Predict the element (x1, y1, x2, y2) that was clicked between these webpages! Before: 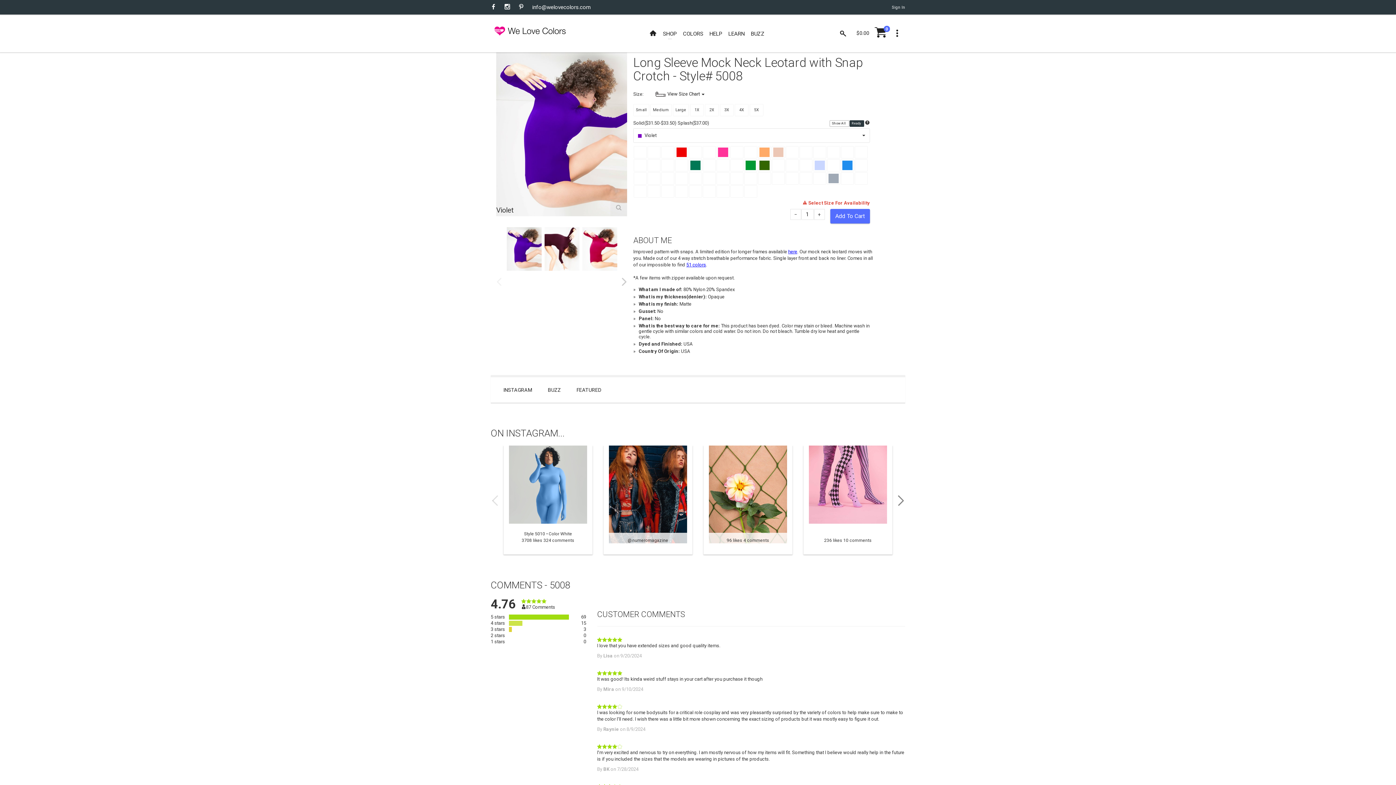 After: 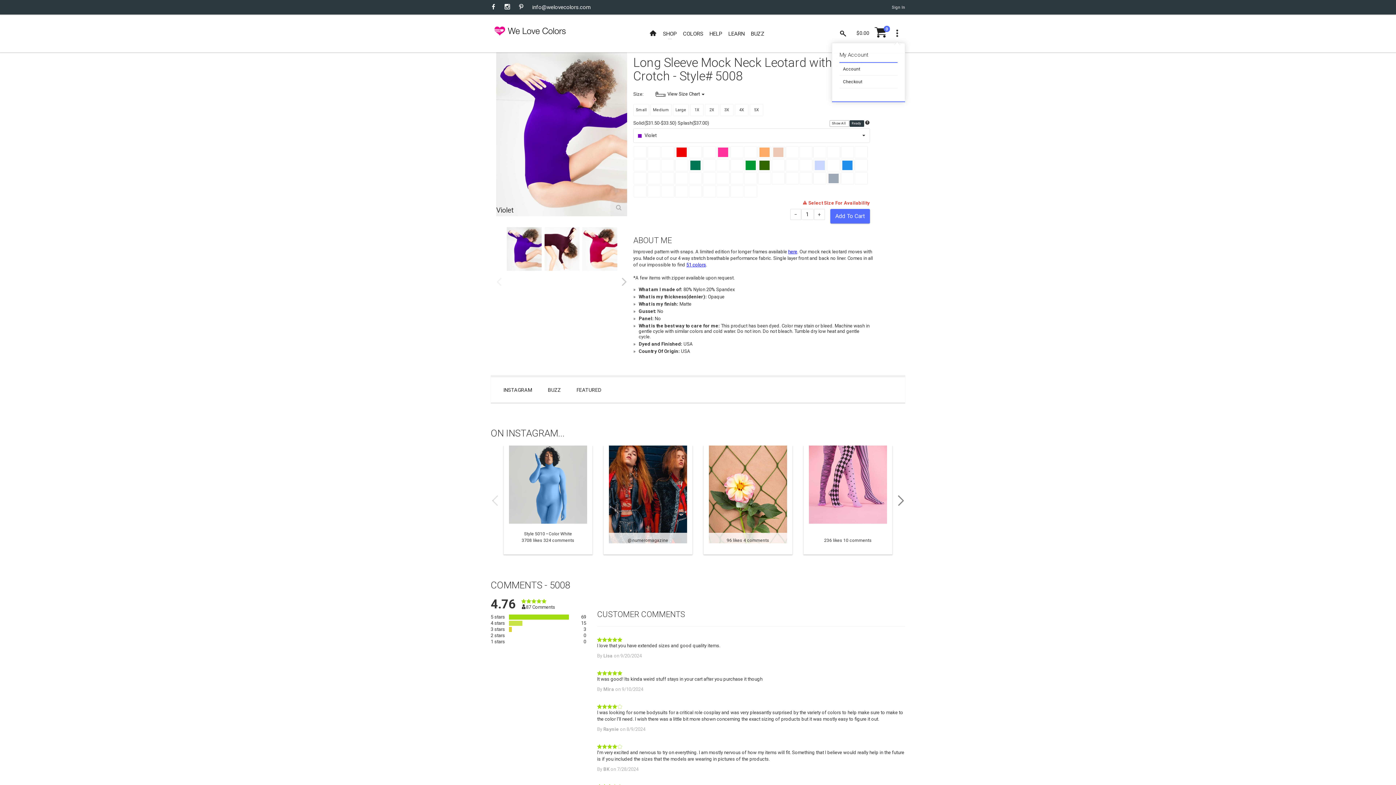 Action: bbox: (891, 24, 903, 42)